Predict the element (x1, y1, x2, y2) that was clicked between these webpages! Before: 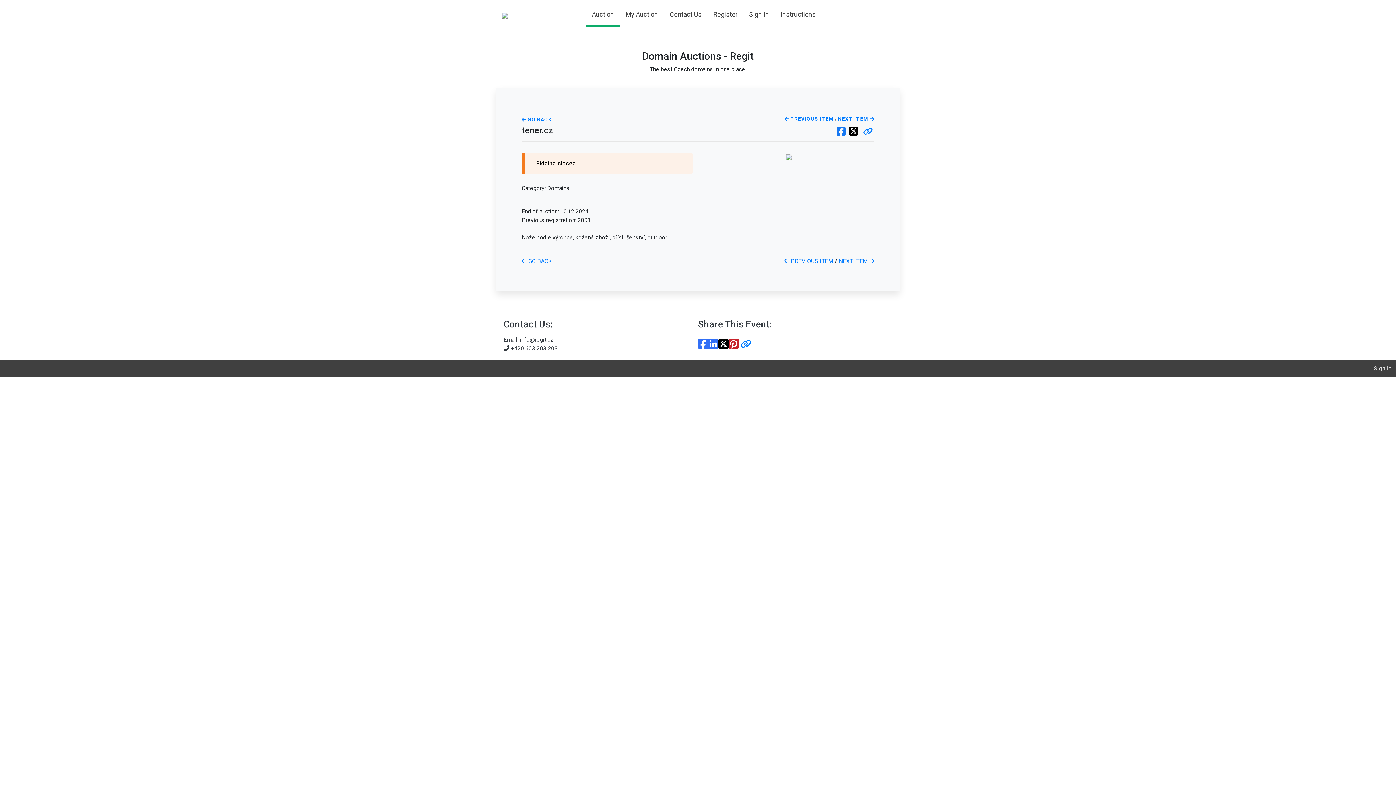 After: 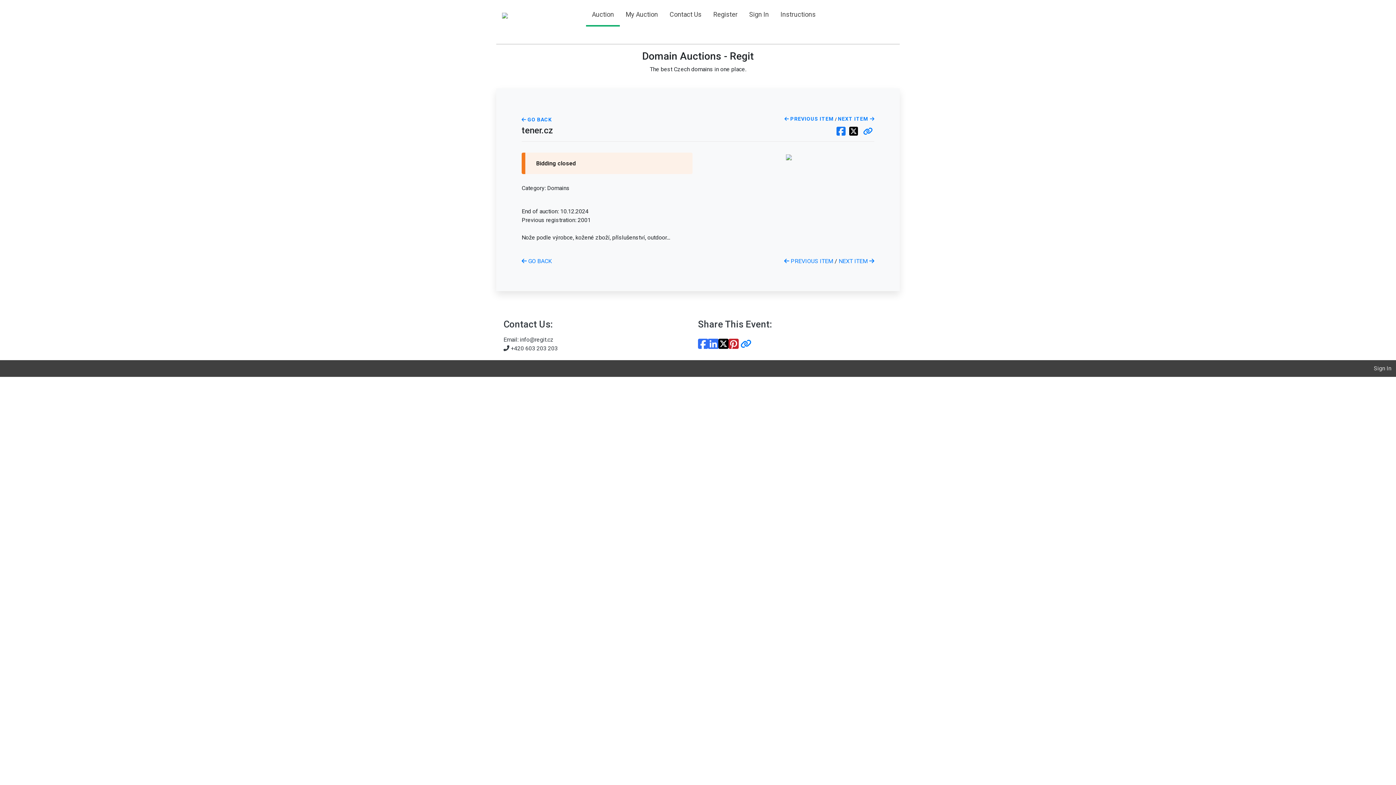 Action: bbox: (847, 129, 860, 136)